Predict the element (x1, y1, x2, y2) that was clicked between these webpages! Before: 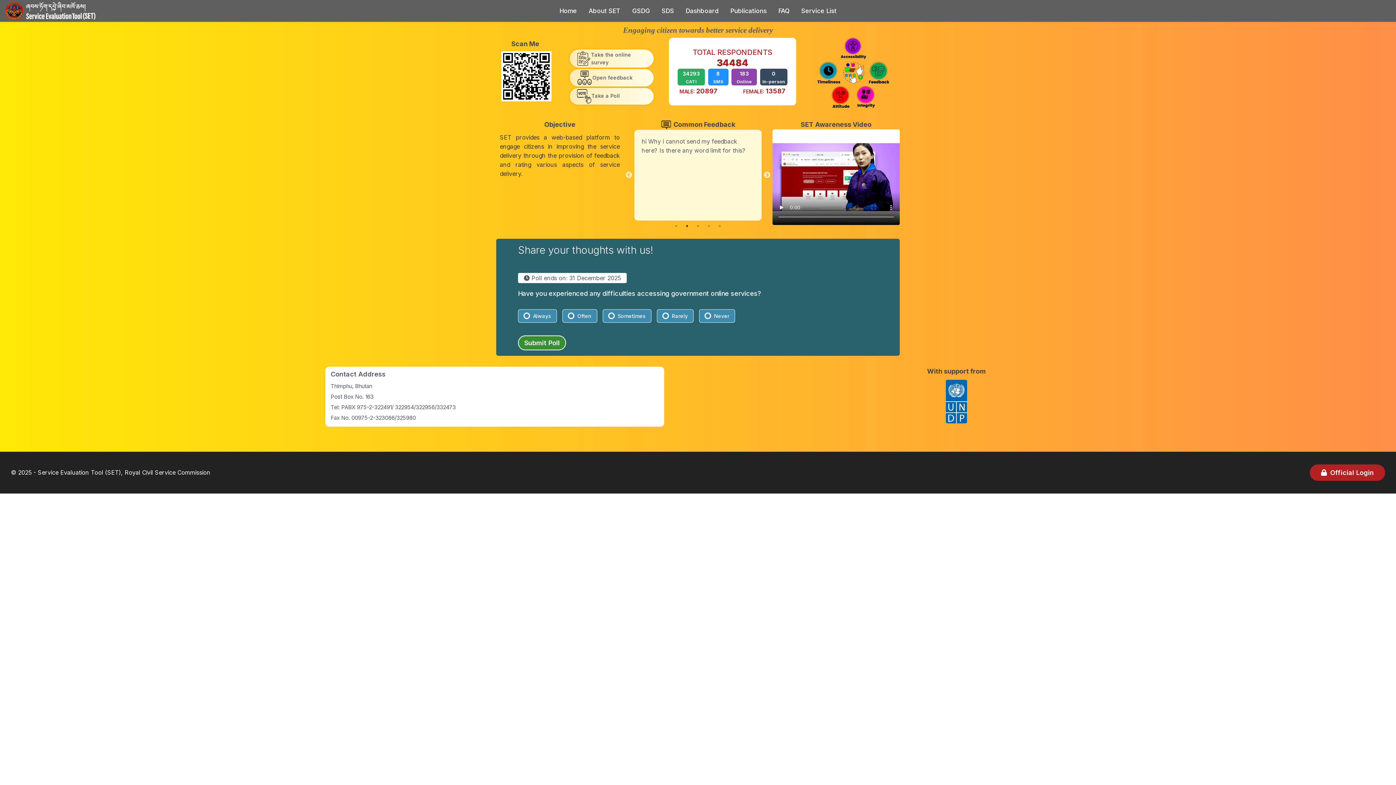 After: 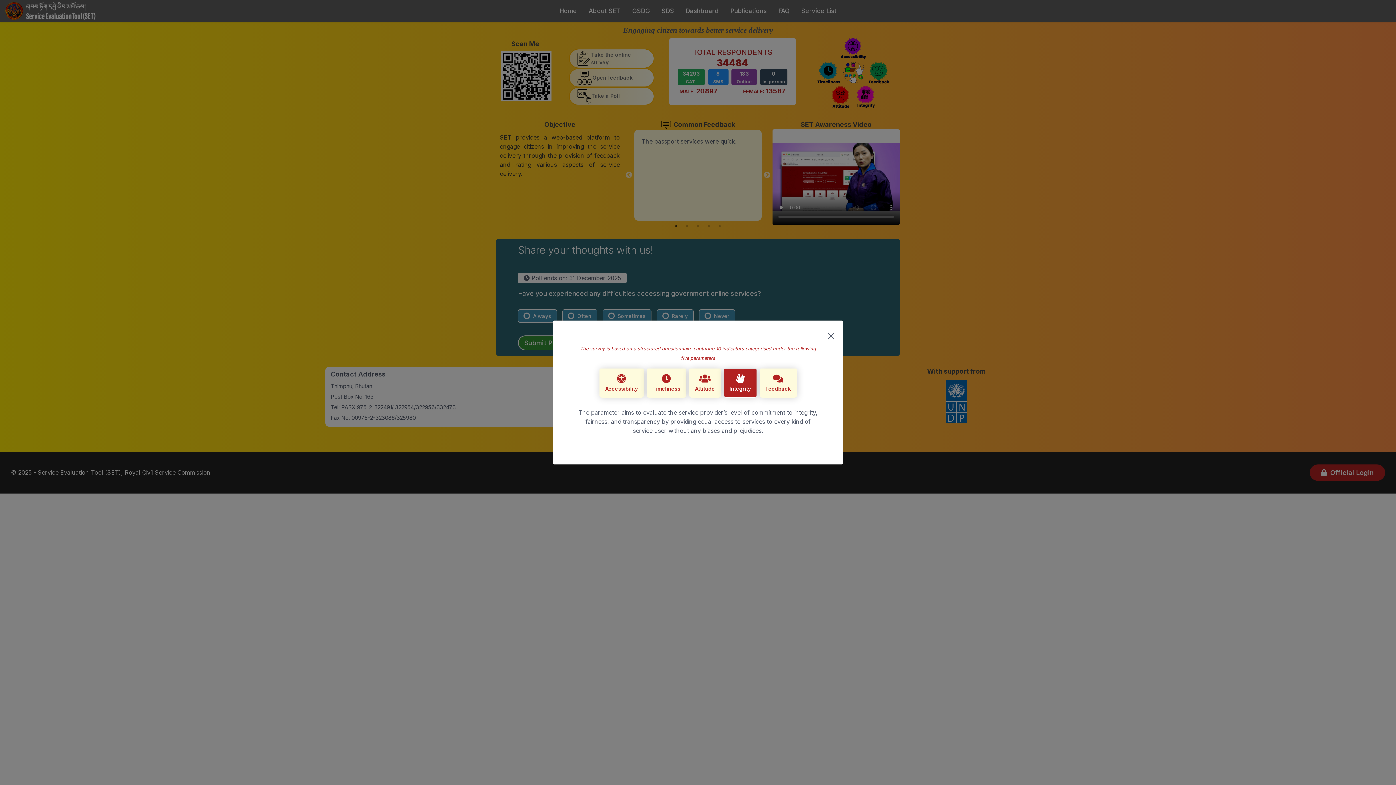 Action: bbox: (857, 91, 875, 98)